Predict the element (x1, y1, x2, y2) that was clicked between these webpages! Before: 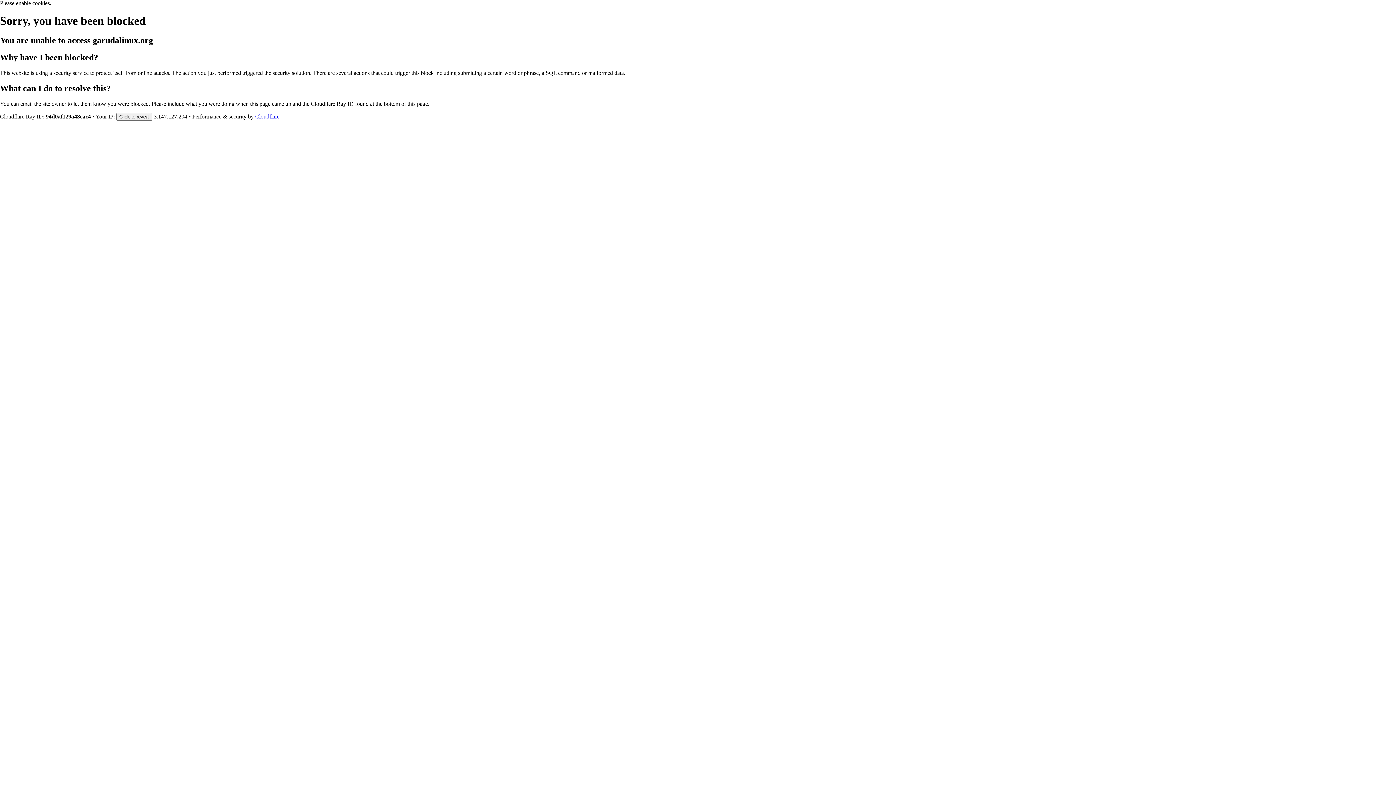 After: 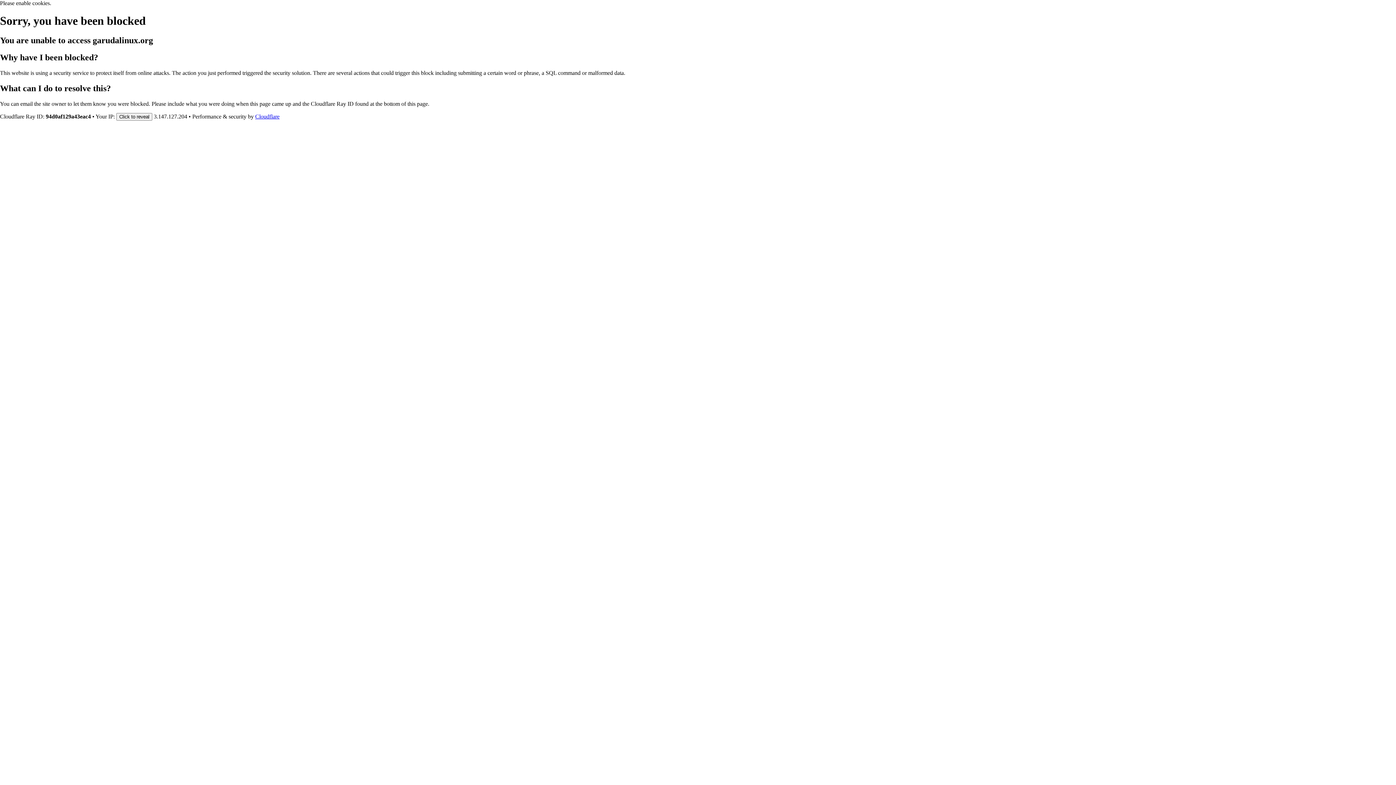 Action: label: Cloudflare bbox: (255, 113, 279, 119)